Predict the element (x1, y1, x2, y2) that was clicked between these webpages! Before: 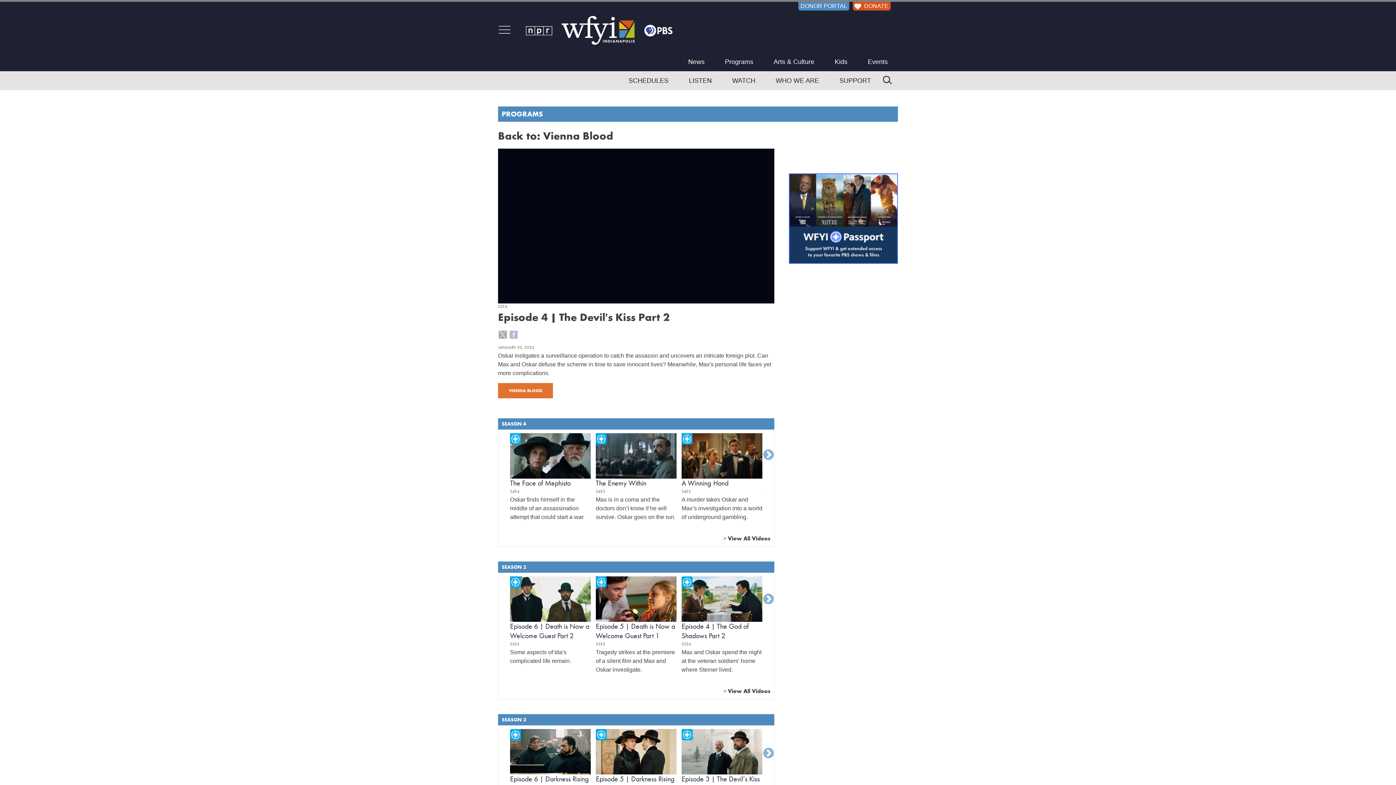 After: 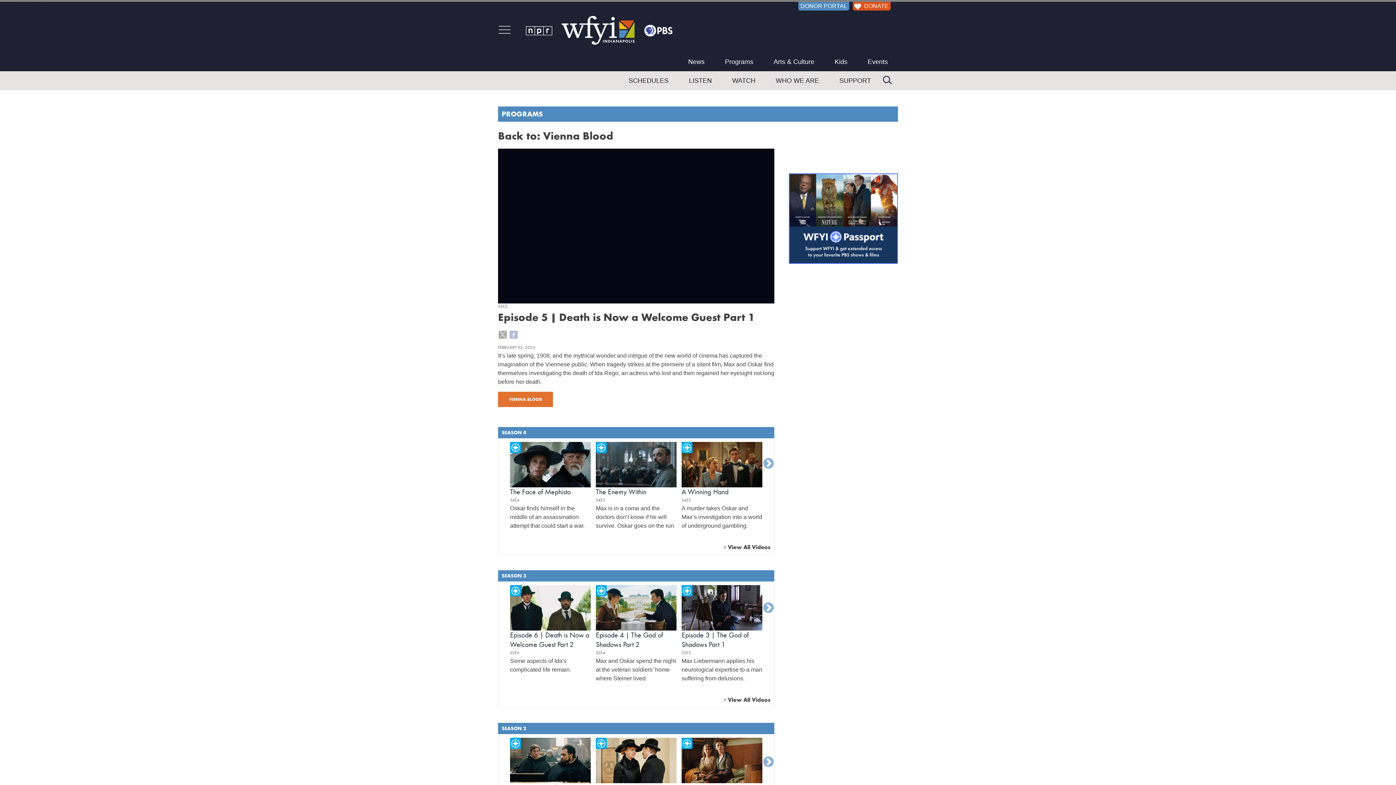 Action: bbox: (595, 576, 606, 587)